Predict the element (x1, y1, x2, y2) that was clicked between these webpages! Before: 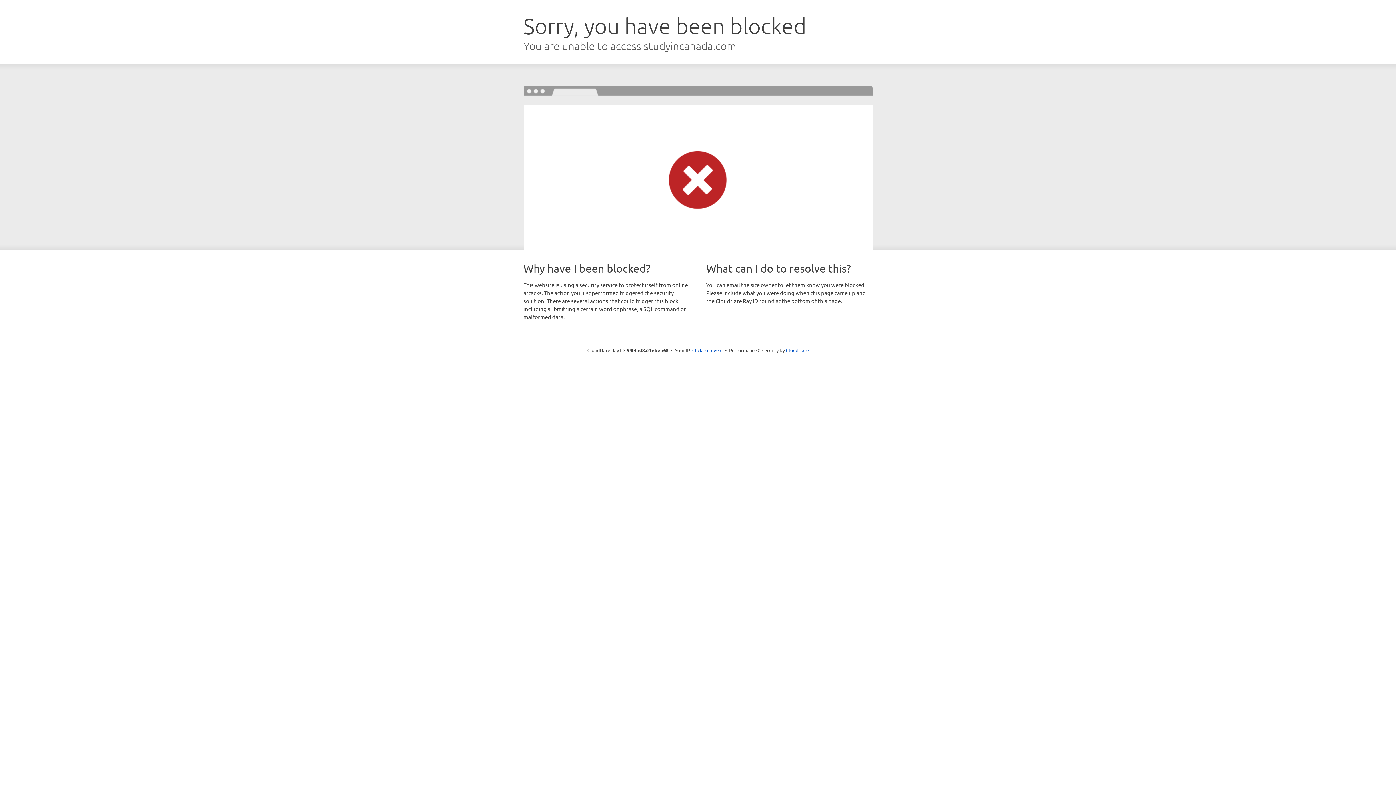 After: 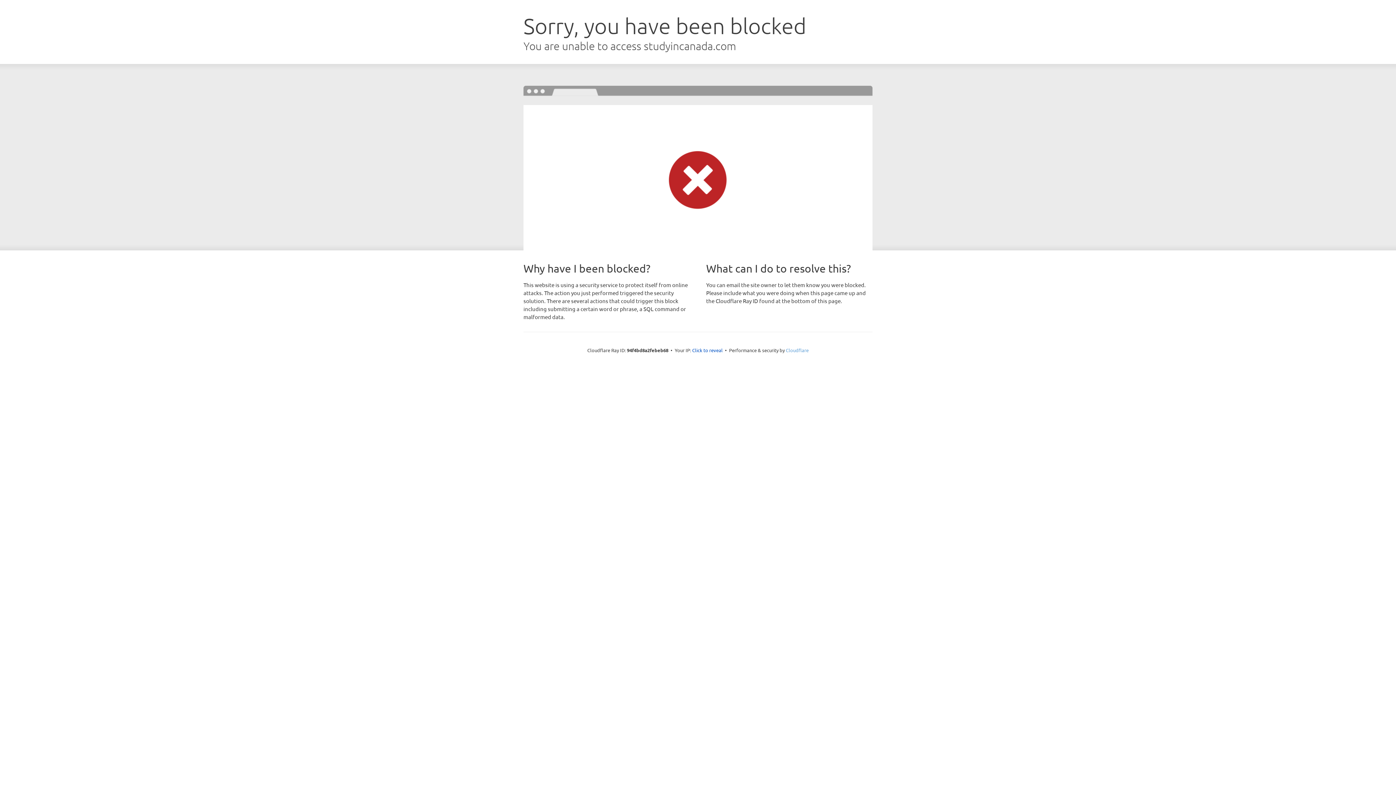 Action: label: Cloudflare bbox: (786, 347, 808, 353)